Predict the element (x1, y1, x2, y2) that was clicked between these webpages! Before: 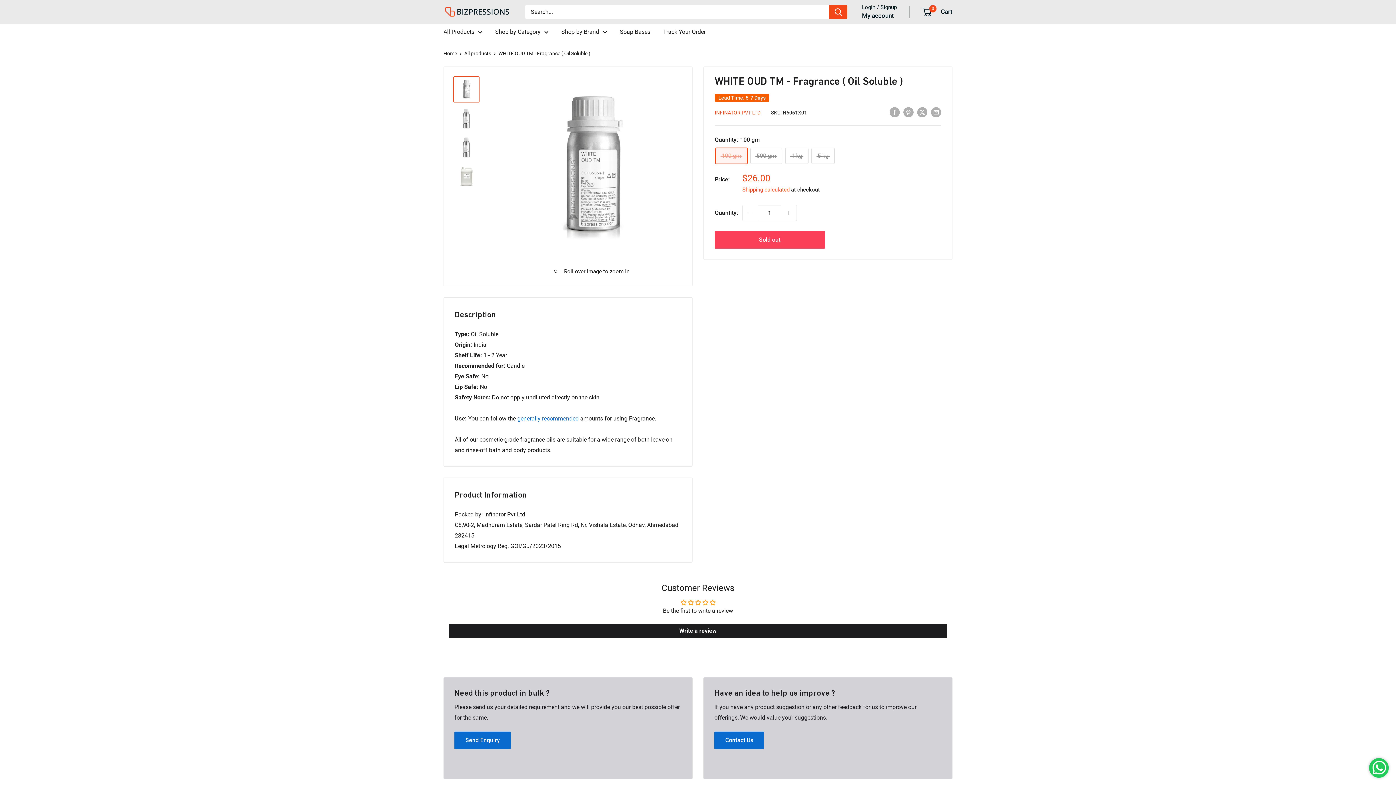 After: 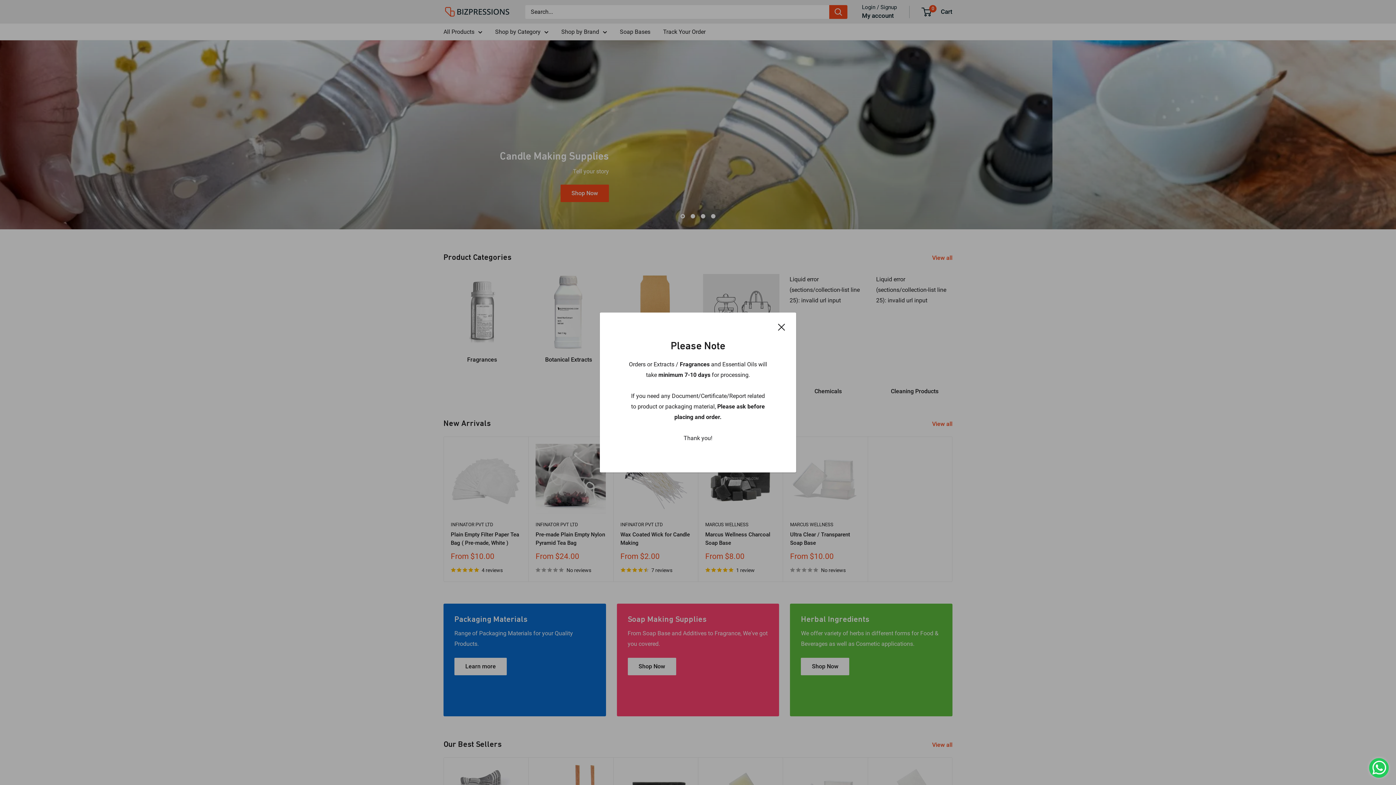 Action: label: Home bbox: (443, 50, 457, 56)